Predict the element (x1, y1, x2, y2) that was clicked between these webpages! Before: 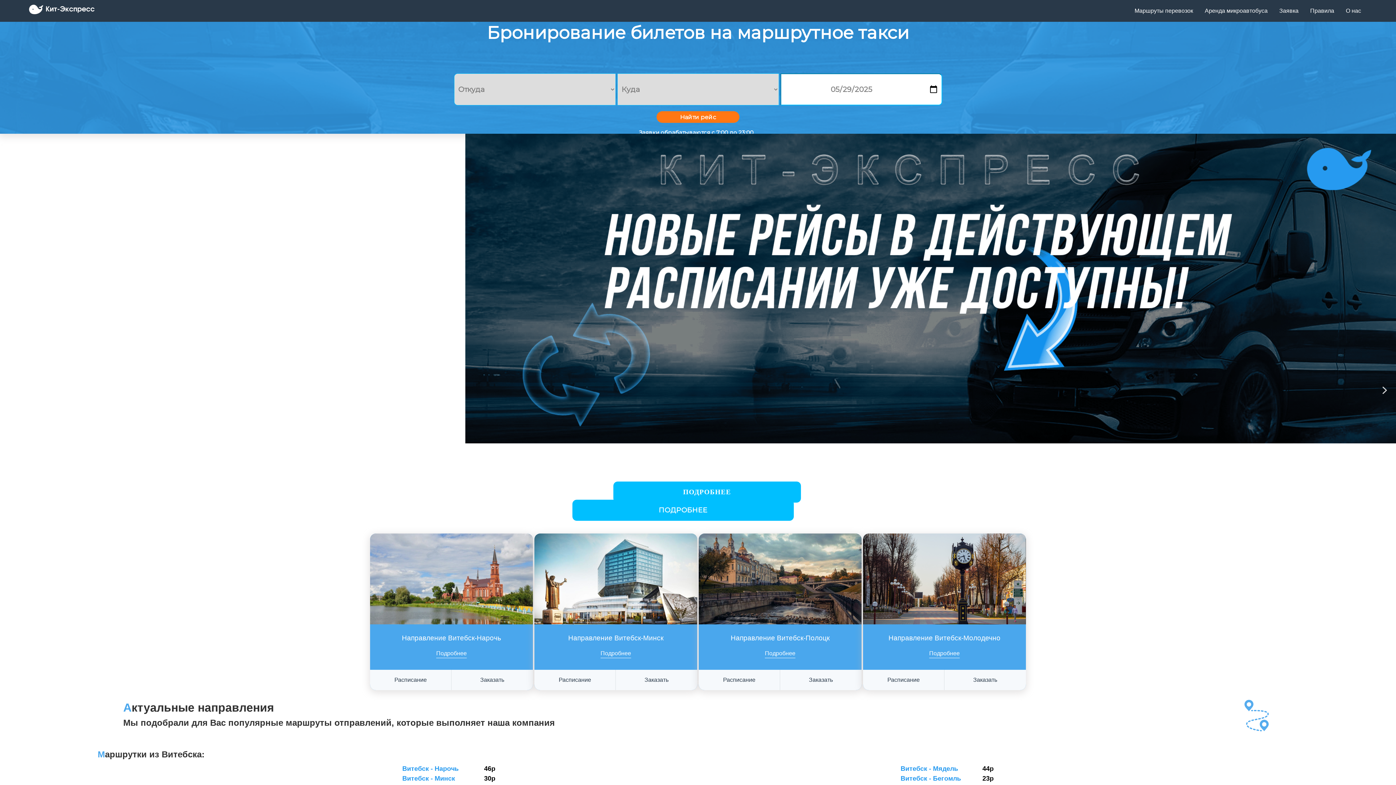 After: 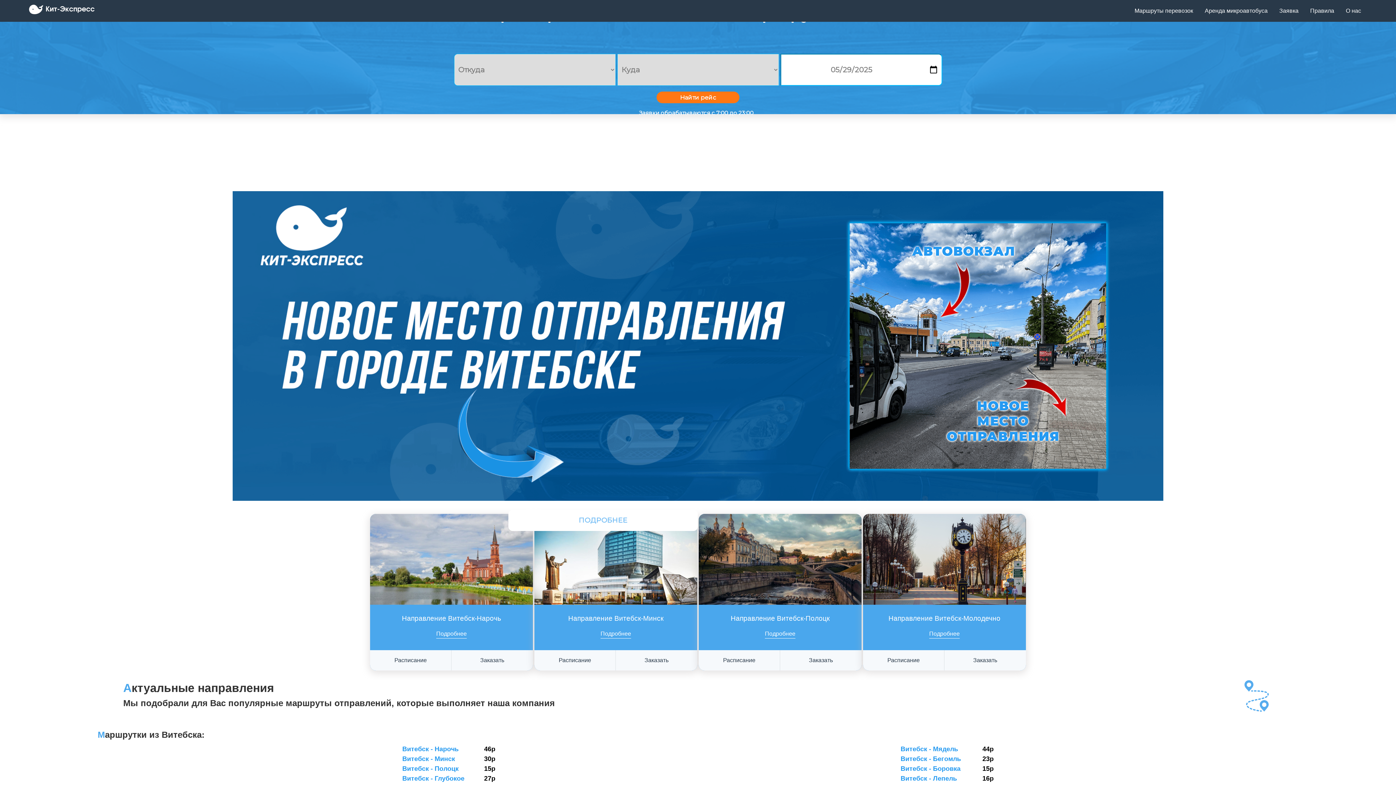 Action: bbox: (1273, 0, 1304, 21) label: Заявка